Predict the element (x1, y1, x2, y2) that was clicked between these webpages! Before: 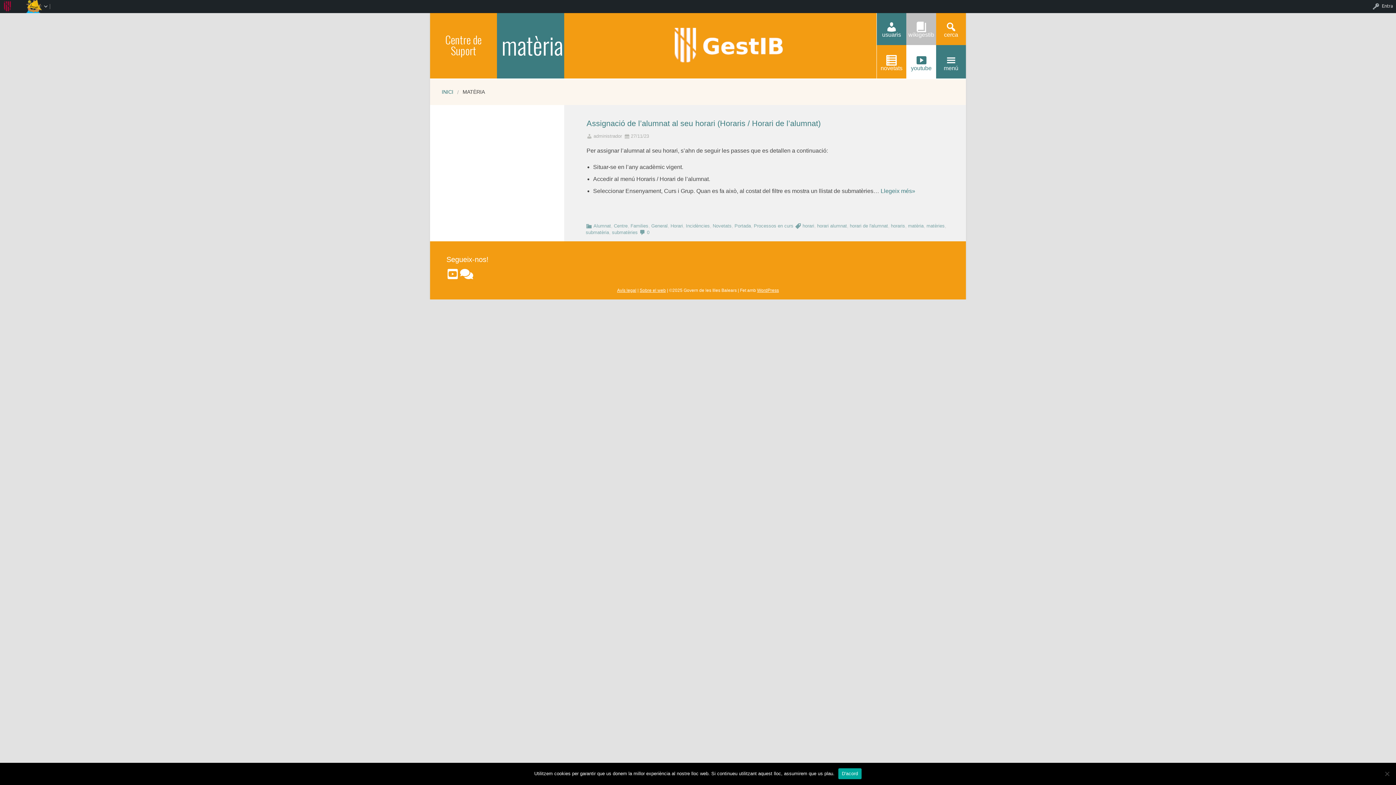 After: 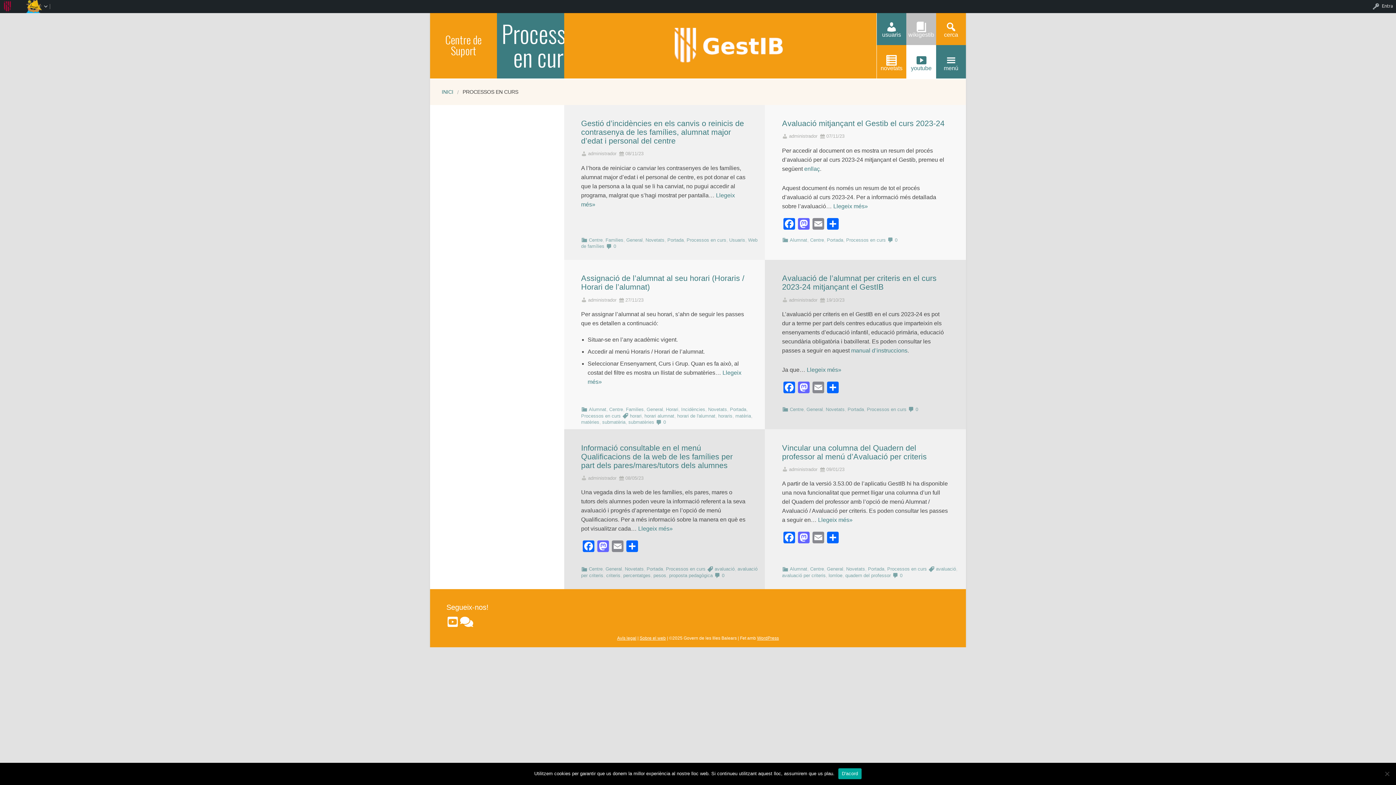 Action: bbox: (753, 223, 793, 228) label: Processos en curs